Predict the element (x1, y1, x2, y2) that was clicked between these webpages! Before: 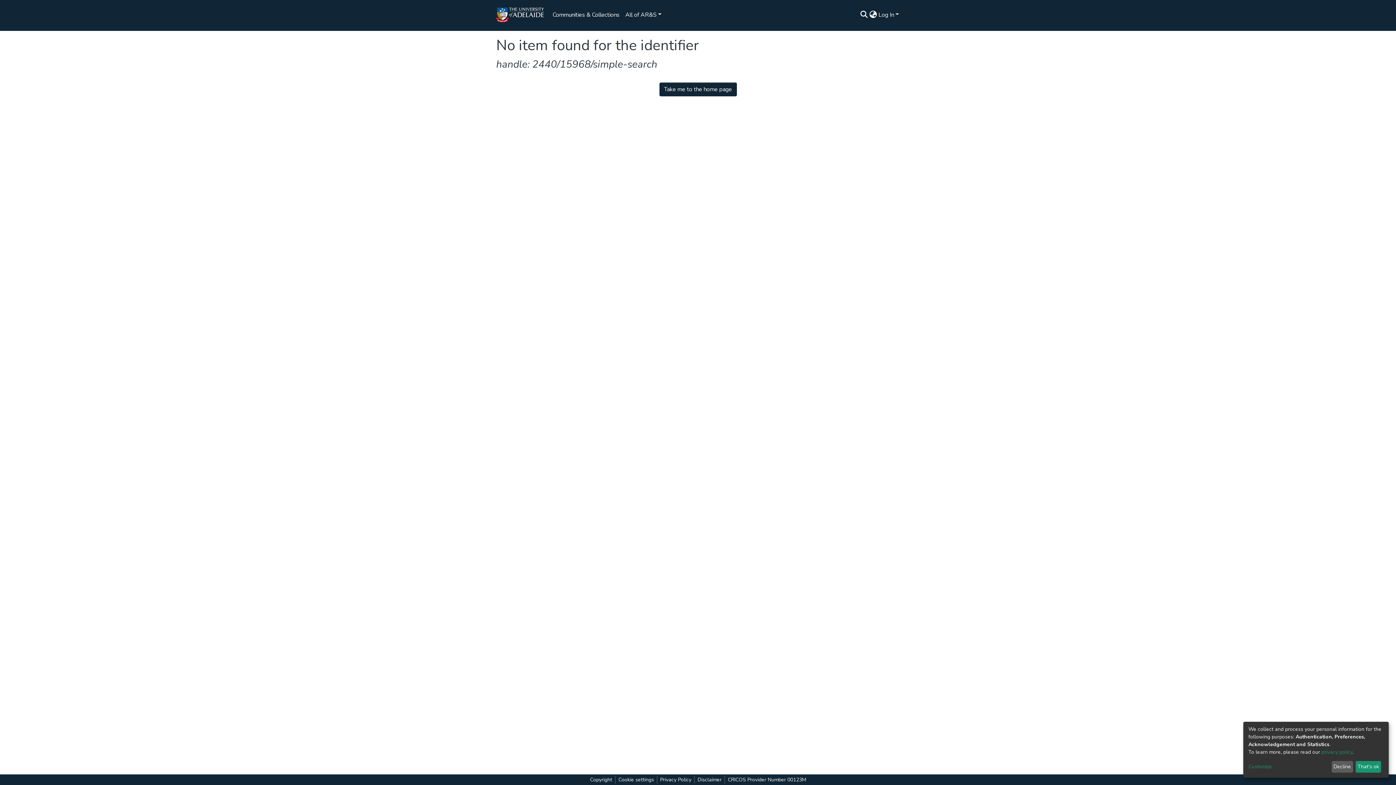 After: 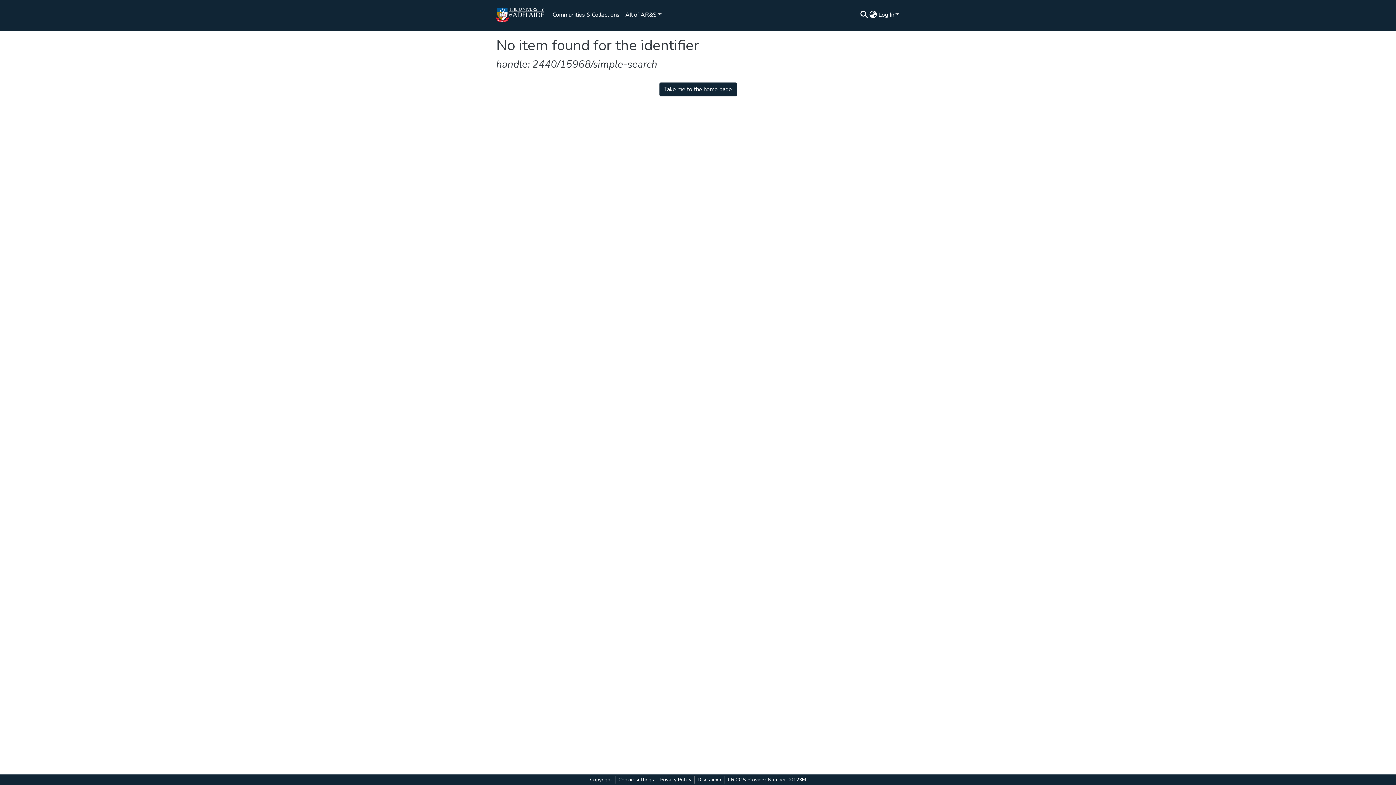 Action: bbox: (1358, 763, 1381, 773) label: That's ok